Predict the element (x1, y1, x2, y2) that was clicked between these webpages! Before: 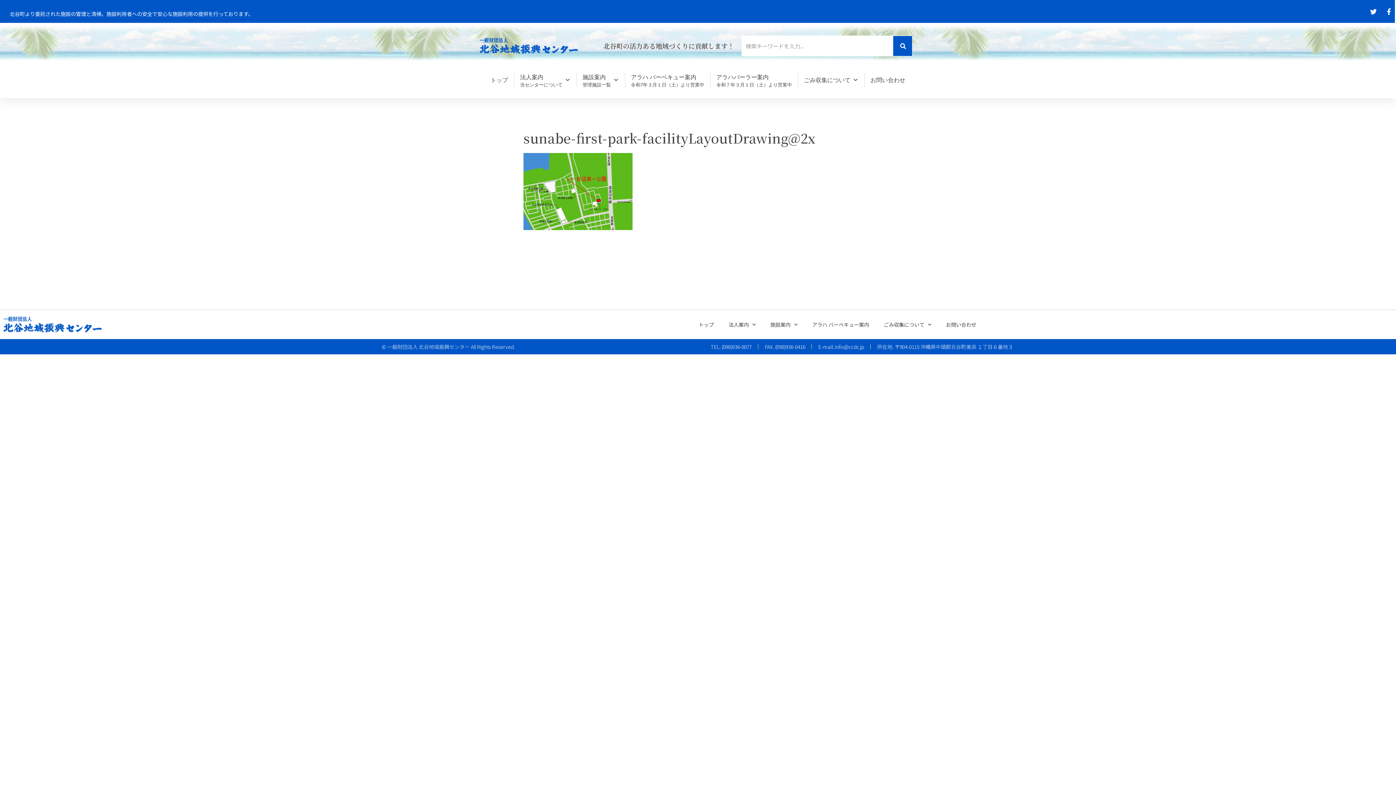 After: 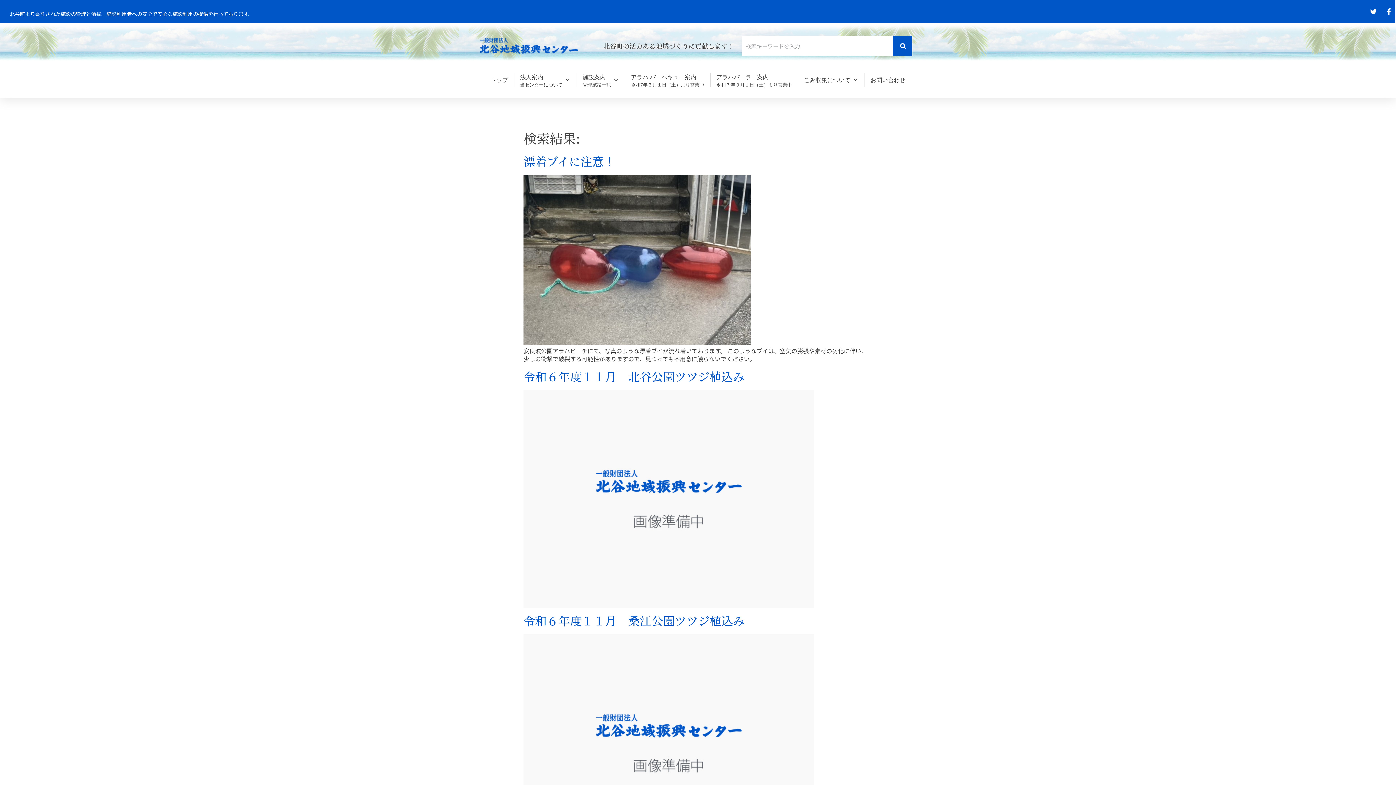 Action: bbox: (893, 36, 912, 55) label: 検索